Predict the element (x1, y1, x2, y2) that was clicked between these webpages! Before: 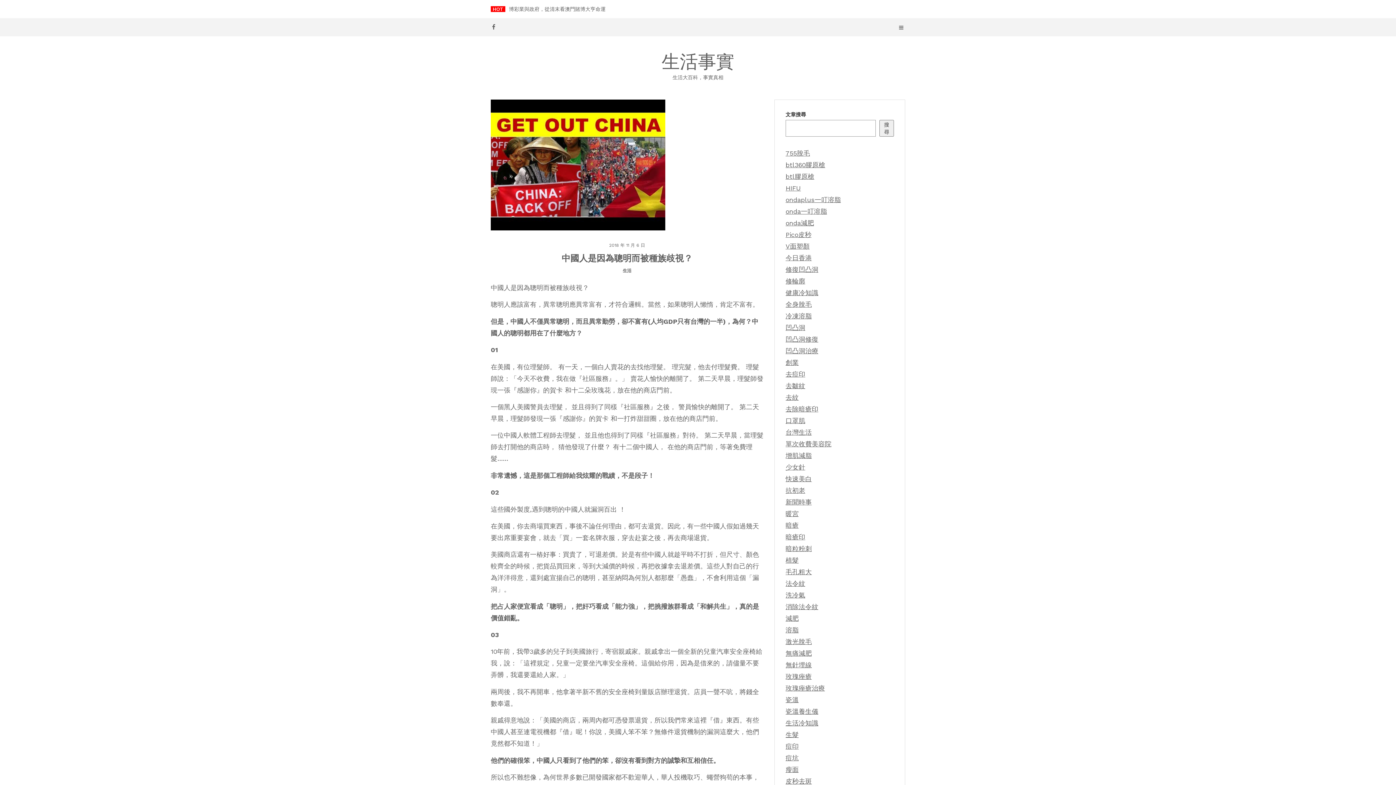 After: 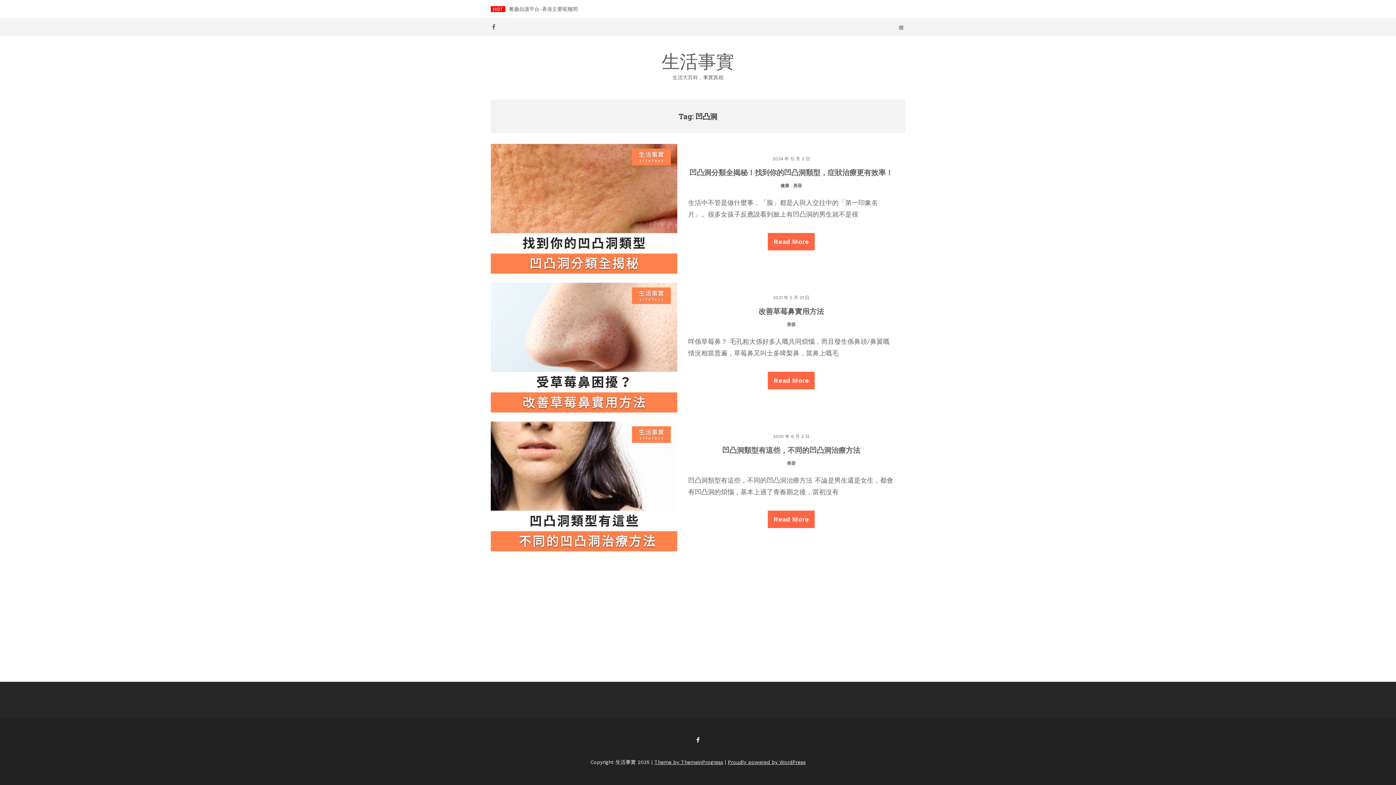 Action: bbox: (785, 324, 805, 331) label: 凹凸洞